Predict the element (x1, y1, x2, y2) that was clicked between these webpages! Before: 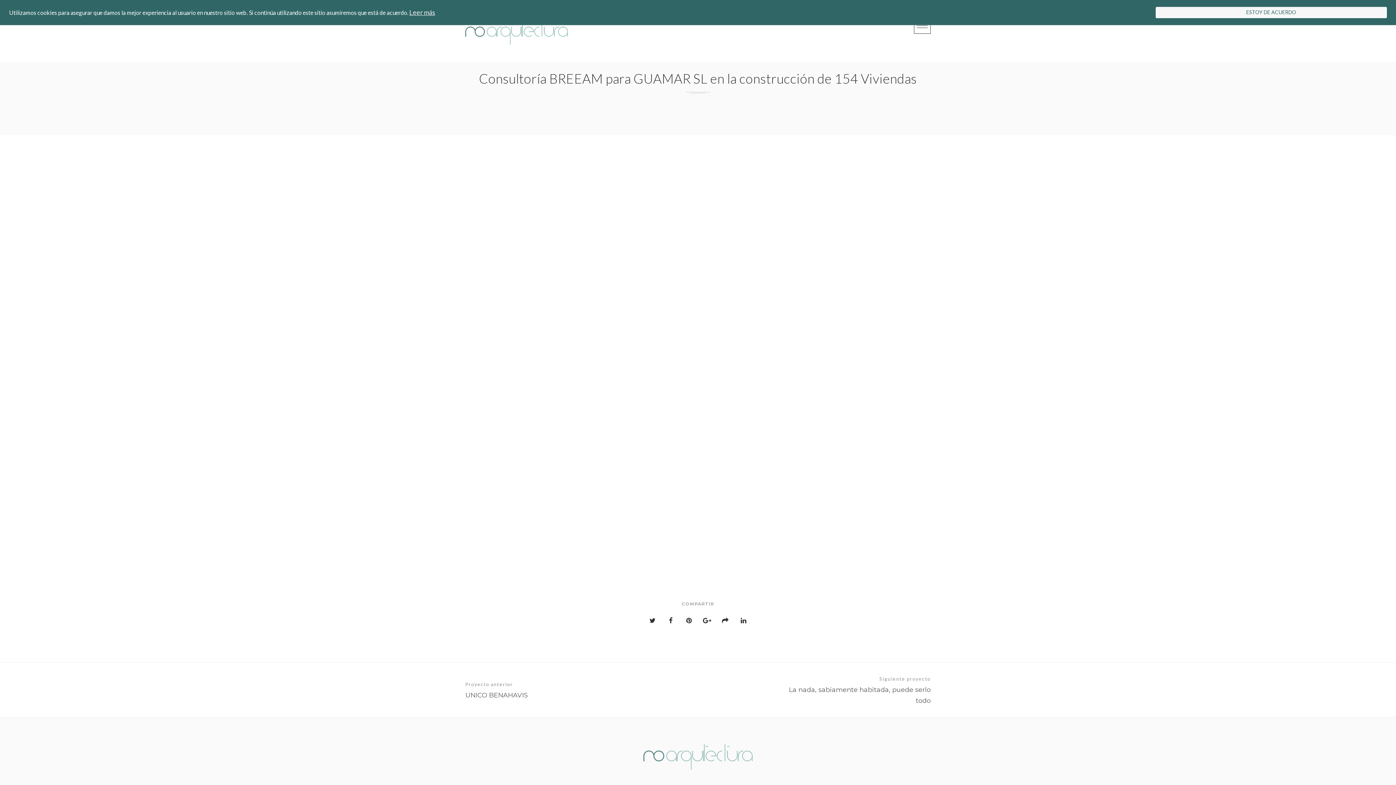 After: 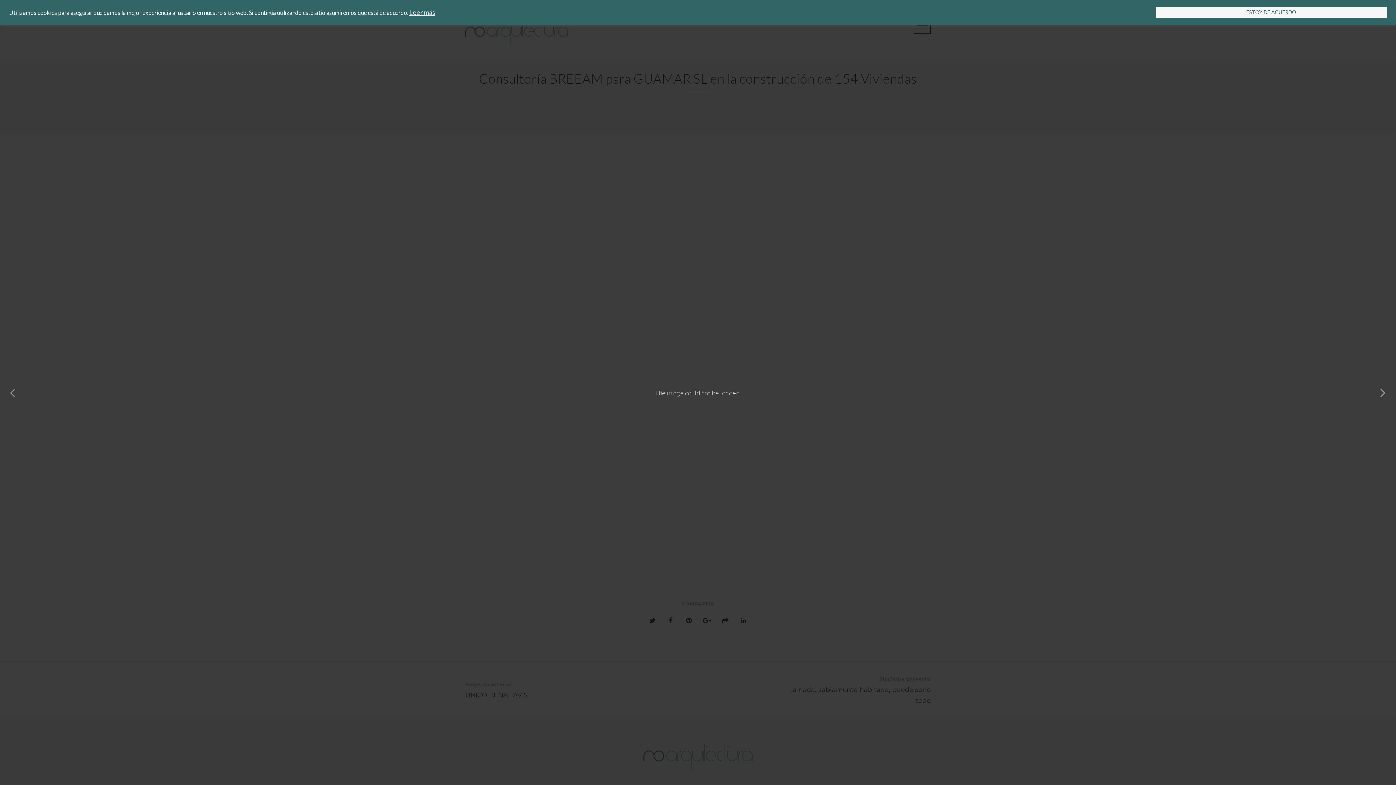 Action: bbox: (838, 356, 1115, 570)